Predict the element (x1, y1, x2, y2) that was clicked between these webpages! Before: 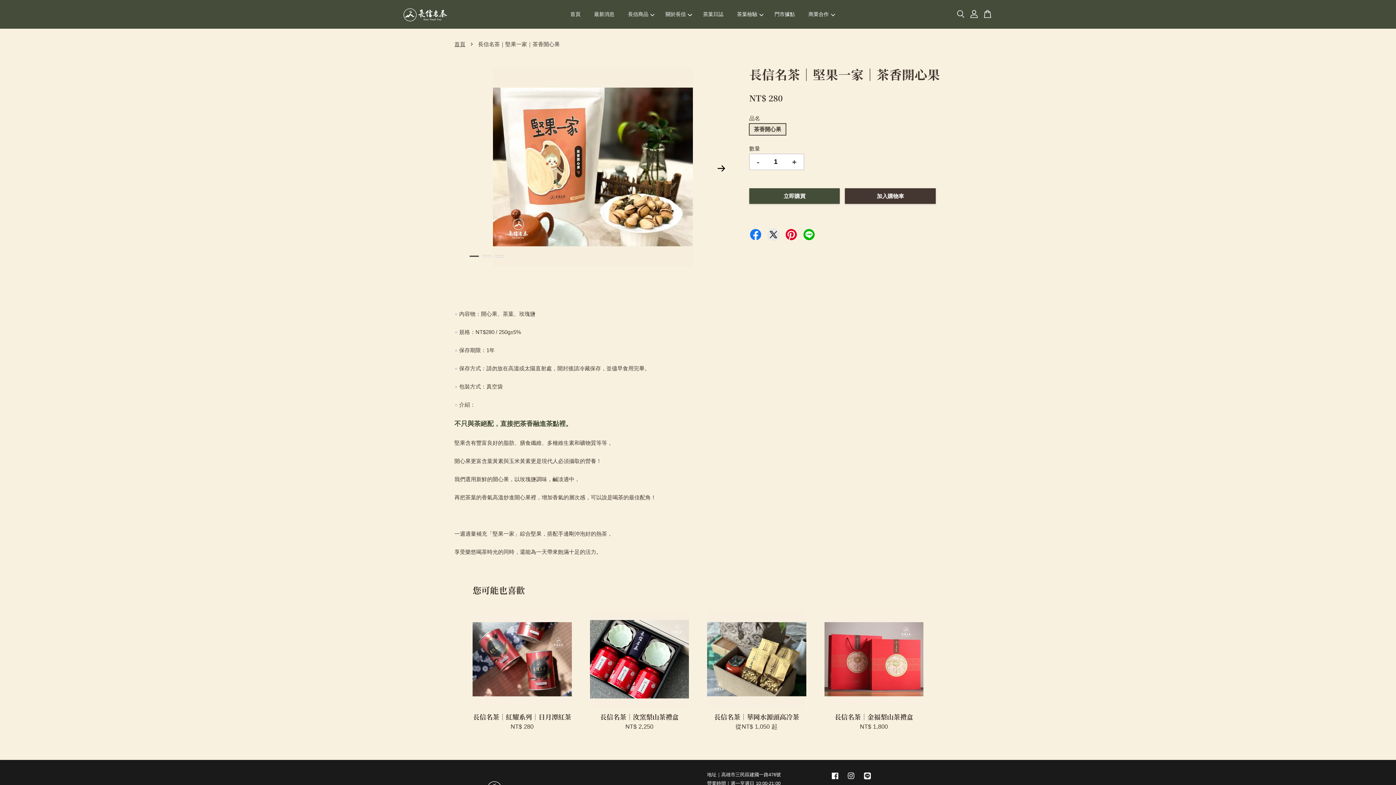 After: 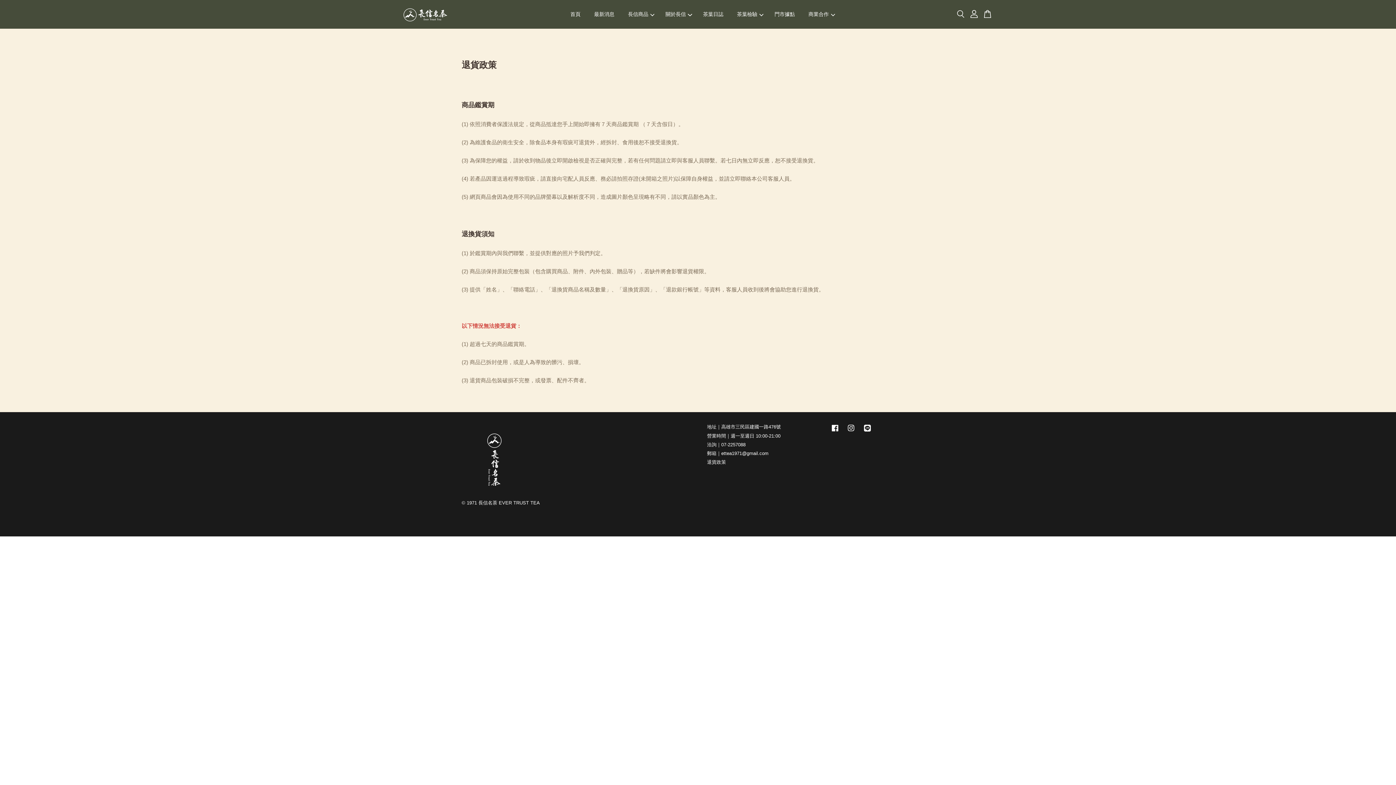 Action: label: 退貨政策 bbox: (707, 624, 726, 629)